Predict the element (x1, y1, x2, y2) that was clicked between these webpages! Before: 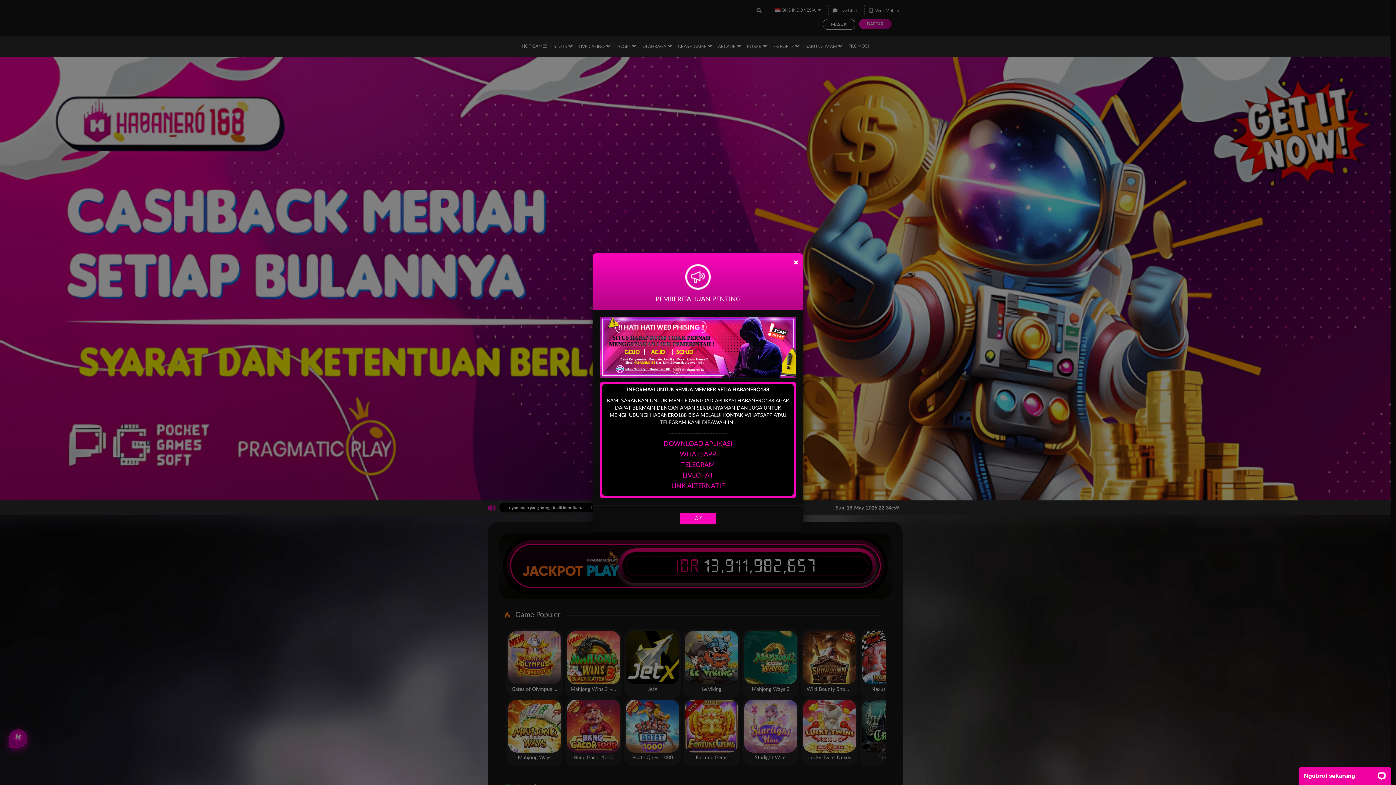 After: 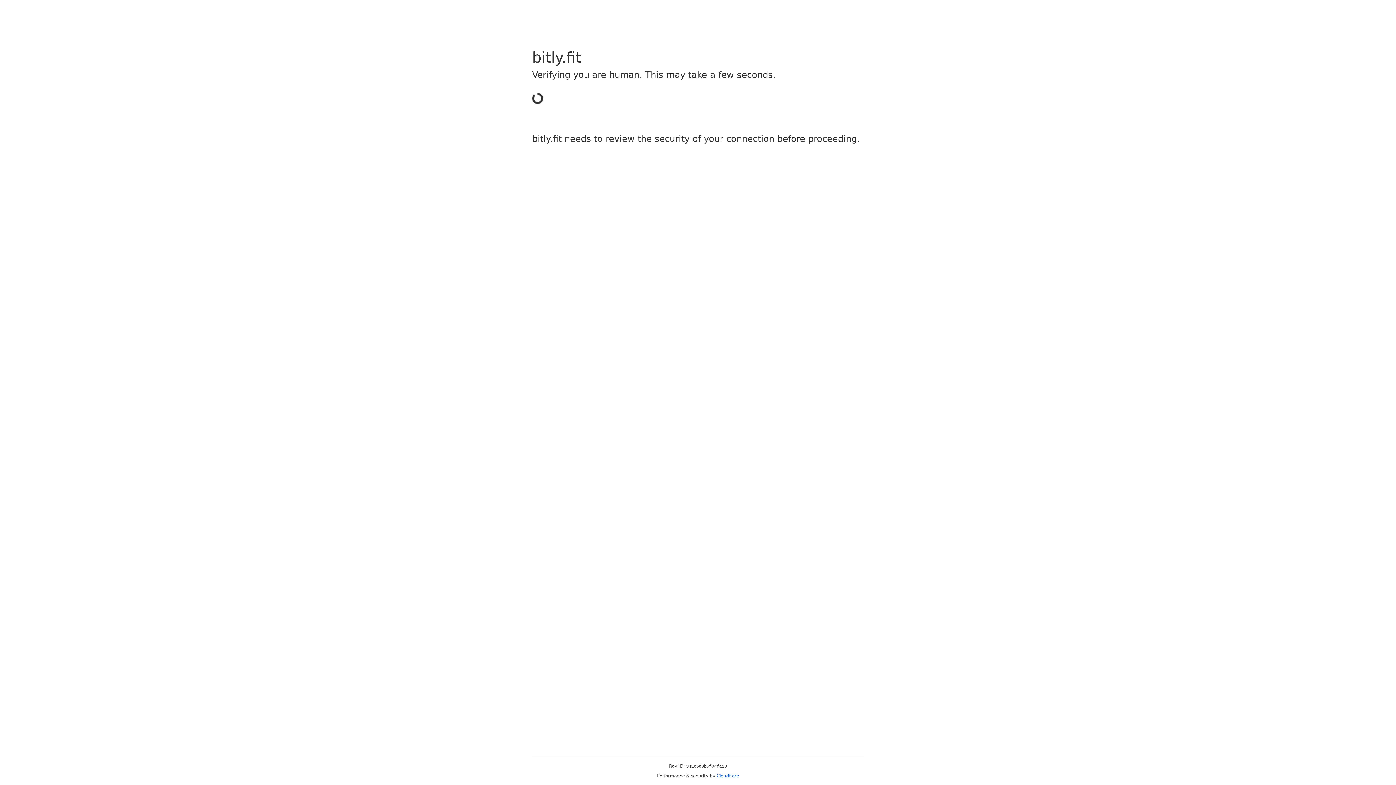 Action: label: LINK ALTERNATIF bbox: (671, 483, 724, 489)